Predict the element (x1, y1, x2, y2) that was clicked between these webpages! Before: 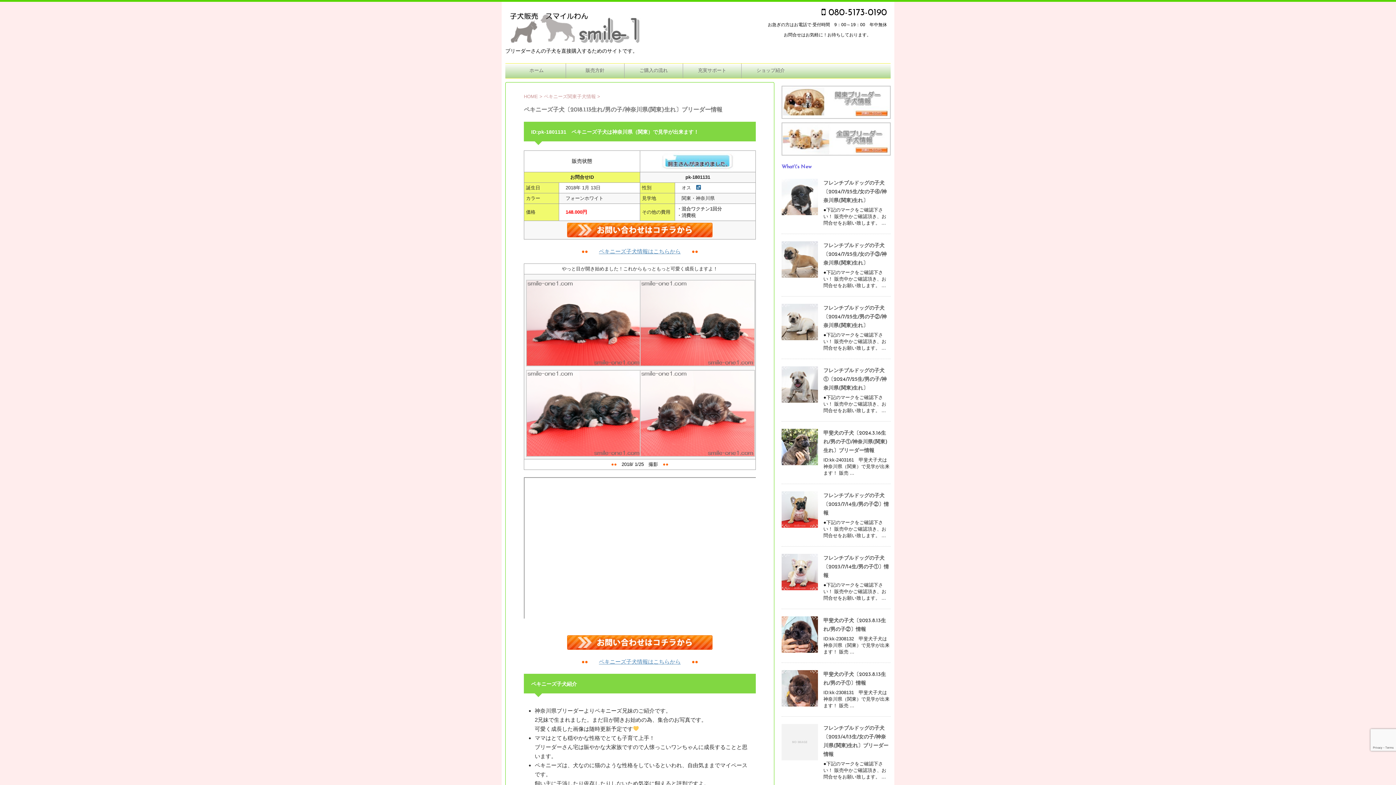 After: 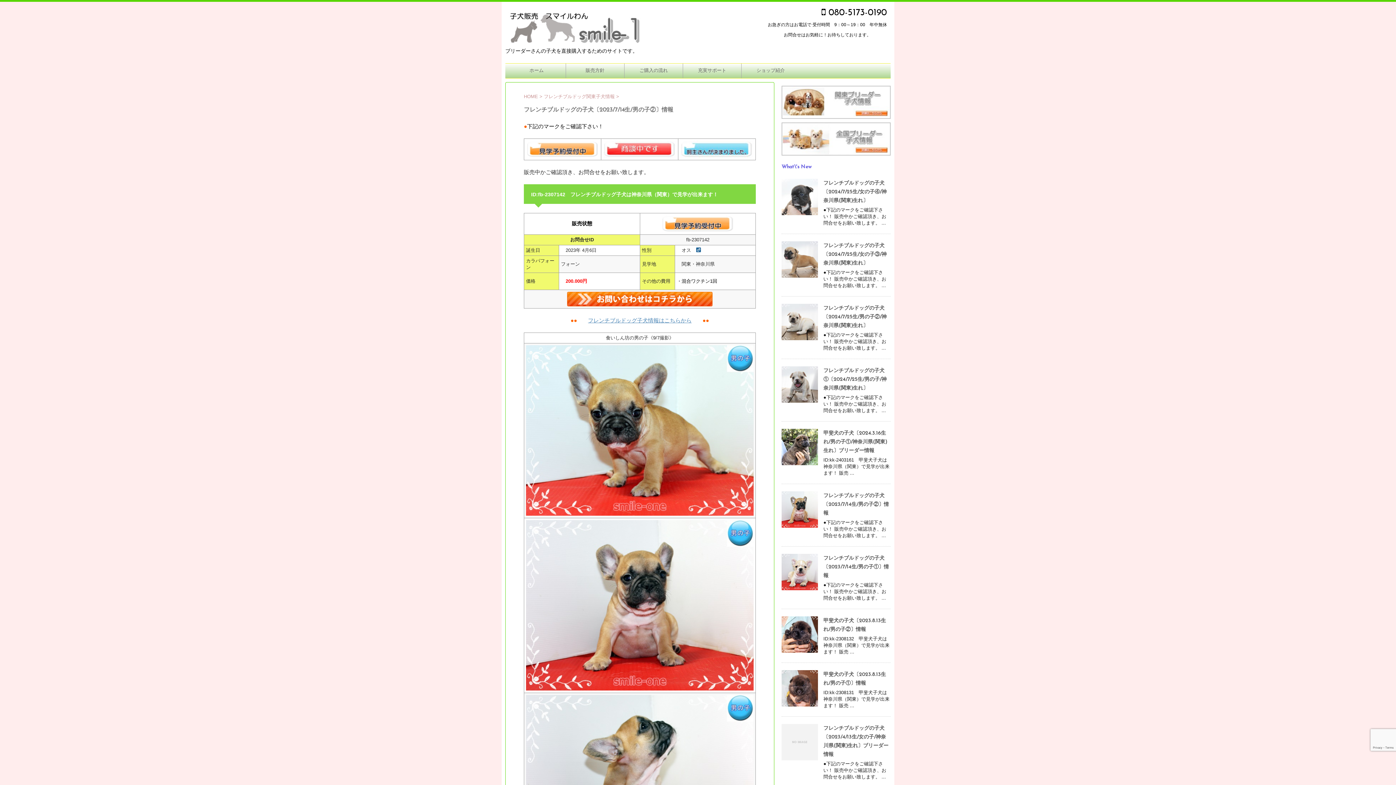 Action: label: フレンチブルドッグの子犬〔2023/7/14生/男の子②〕情報 bbox: (823, 493, 889, 516)